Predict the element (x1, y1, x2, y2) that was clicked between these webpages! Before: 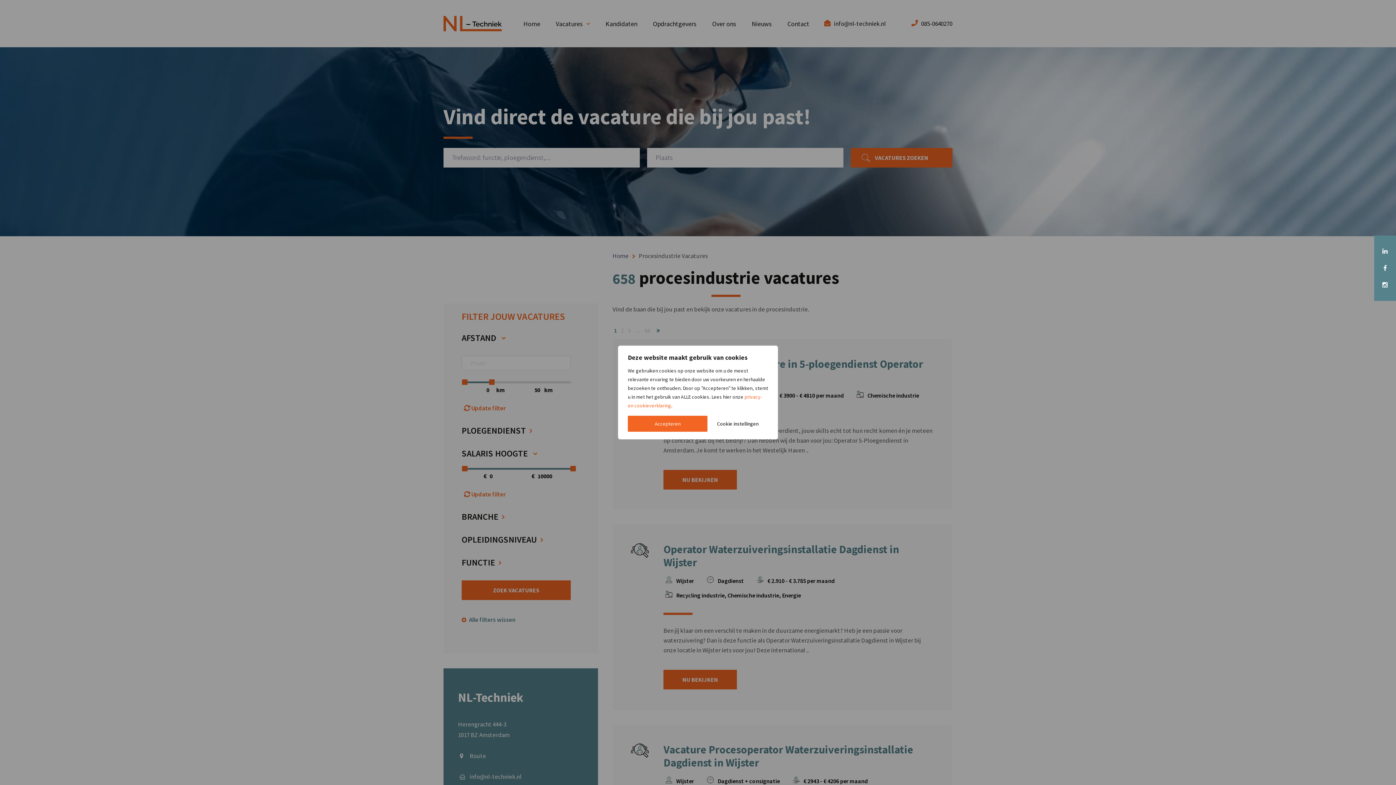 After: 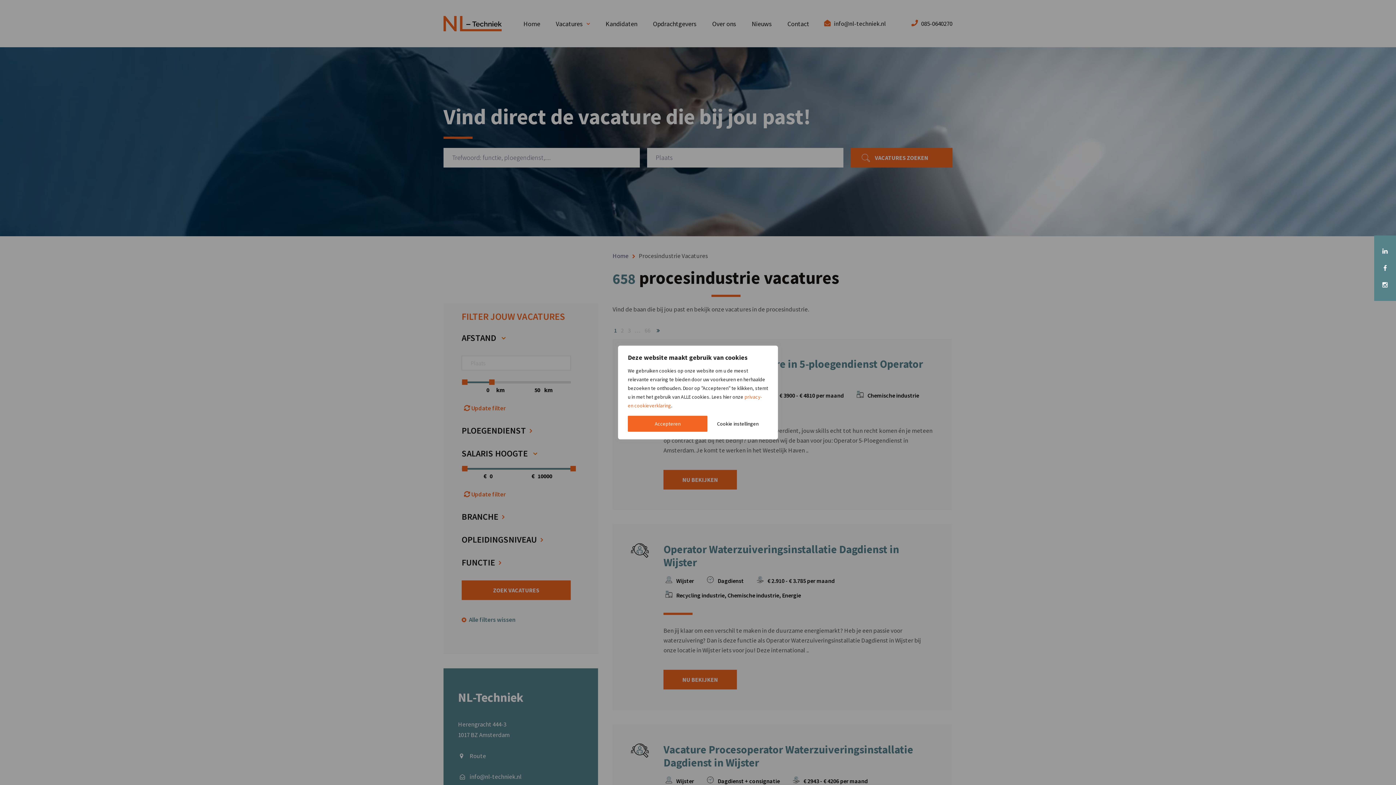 Action: bbox: (1383, 263, 1387, 273)